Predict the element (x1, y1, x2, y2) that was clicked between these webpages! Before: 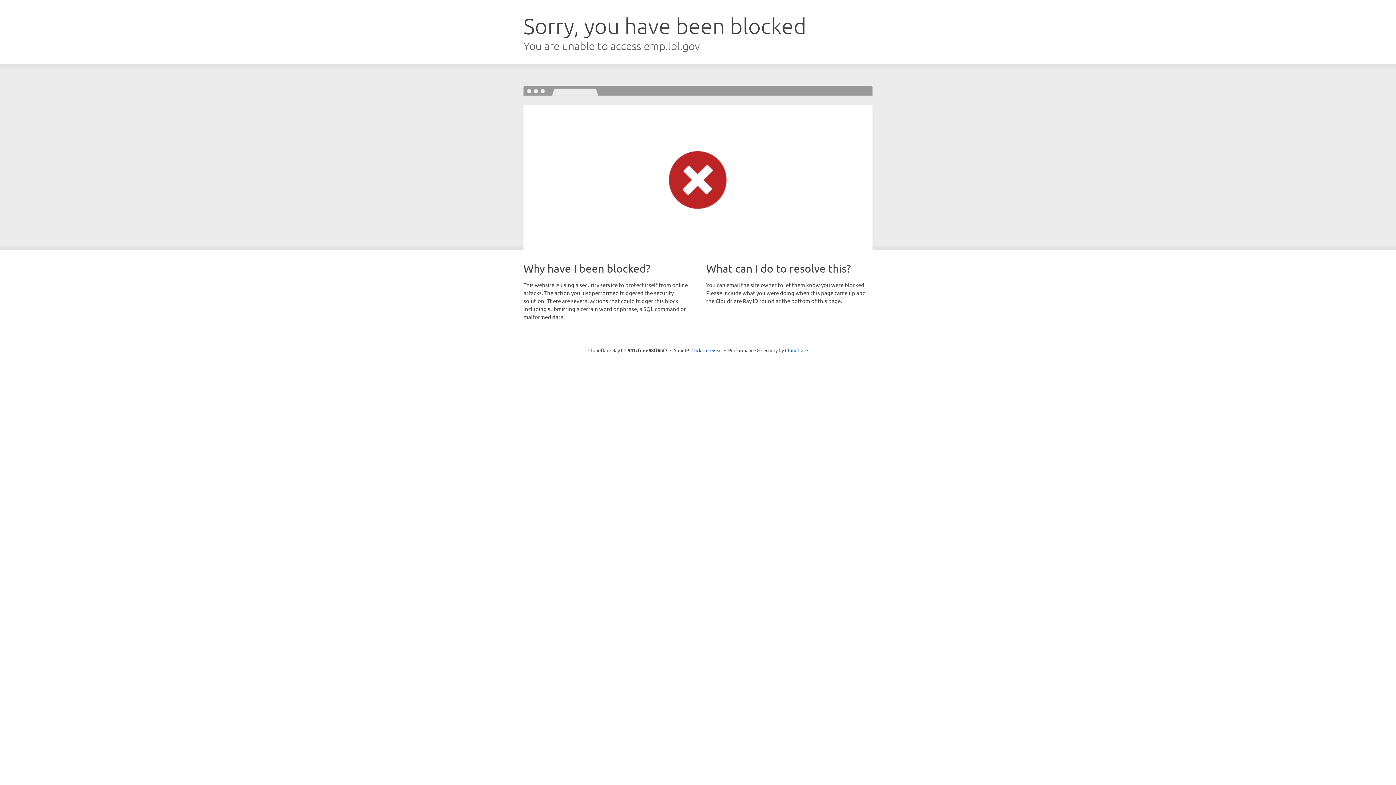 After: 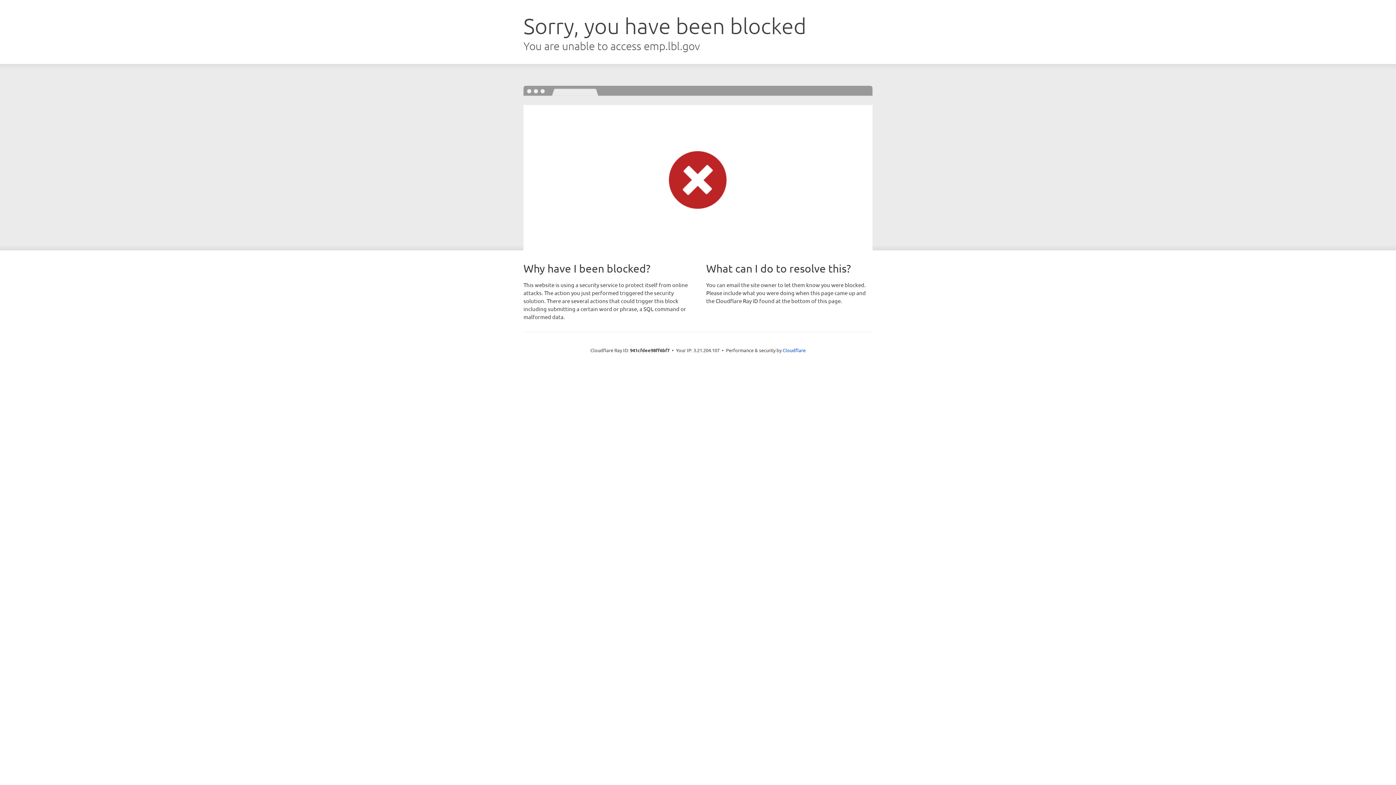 Action: label: Click to reveal bbox: (691, 346, 722, 353)